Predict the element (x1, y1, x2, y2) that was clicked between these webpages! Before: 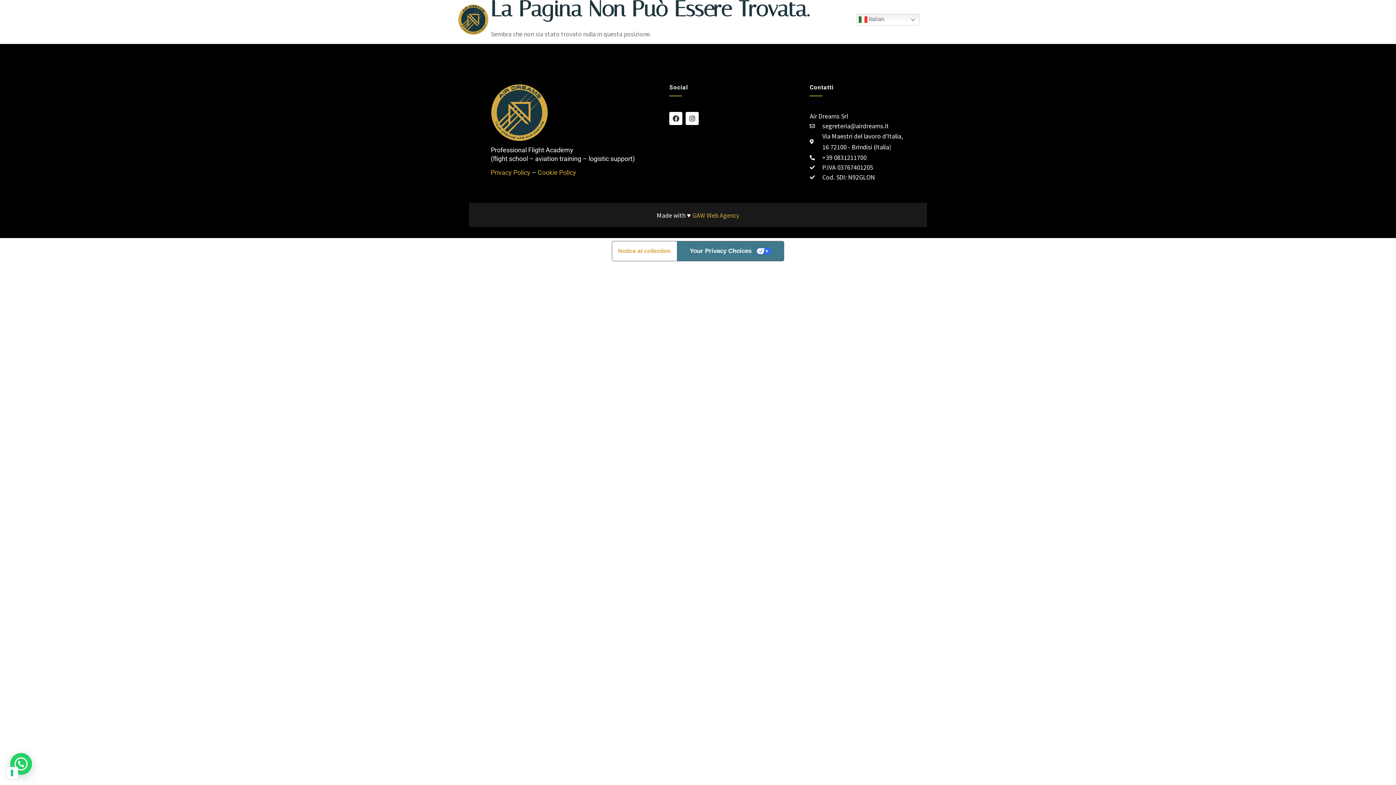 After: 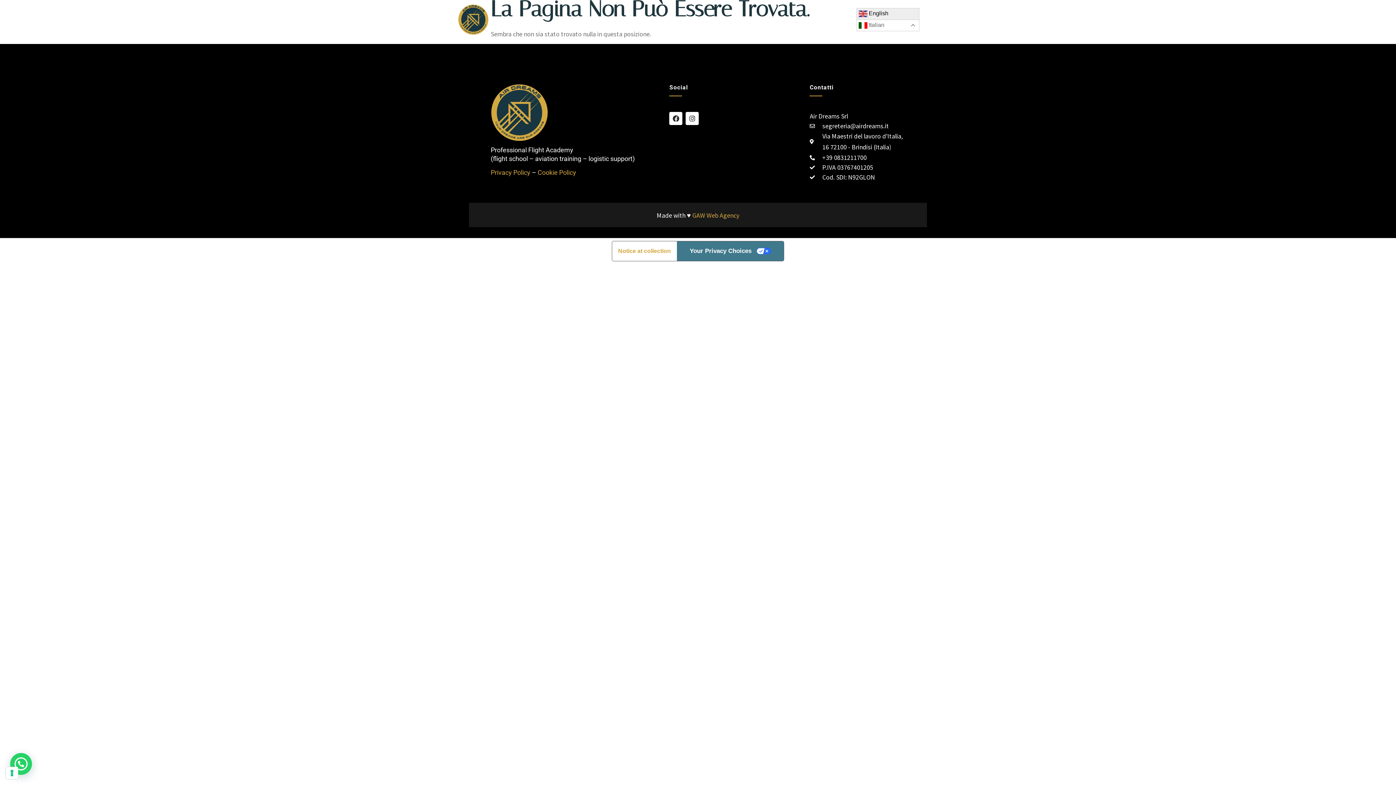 Action: label:  Italian bbox: (856, 13, 919, 25)